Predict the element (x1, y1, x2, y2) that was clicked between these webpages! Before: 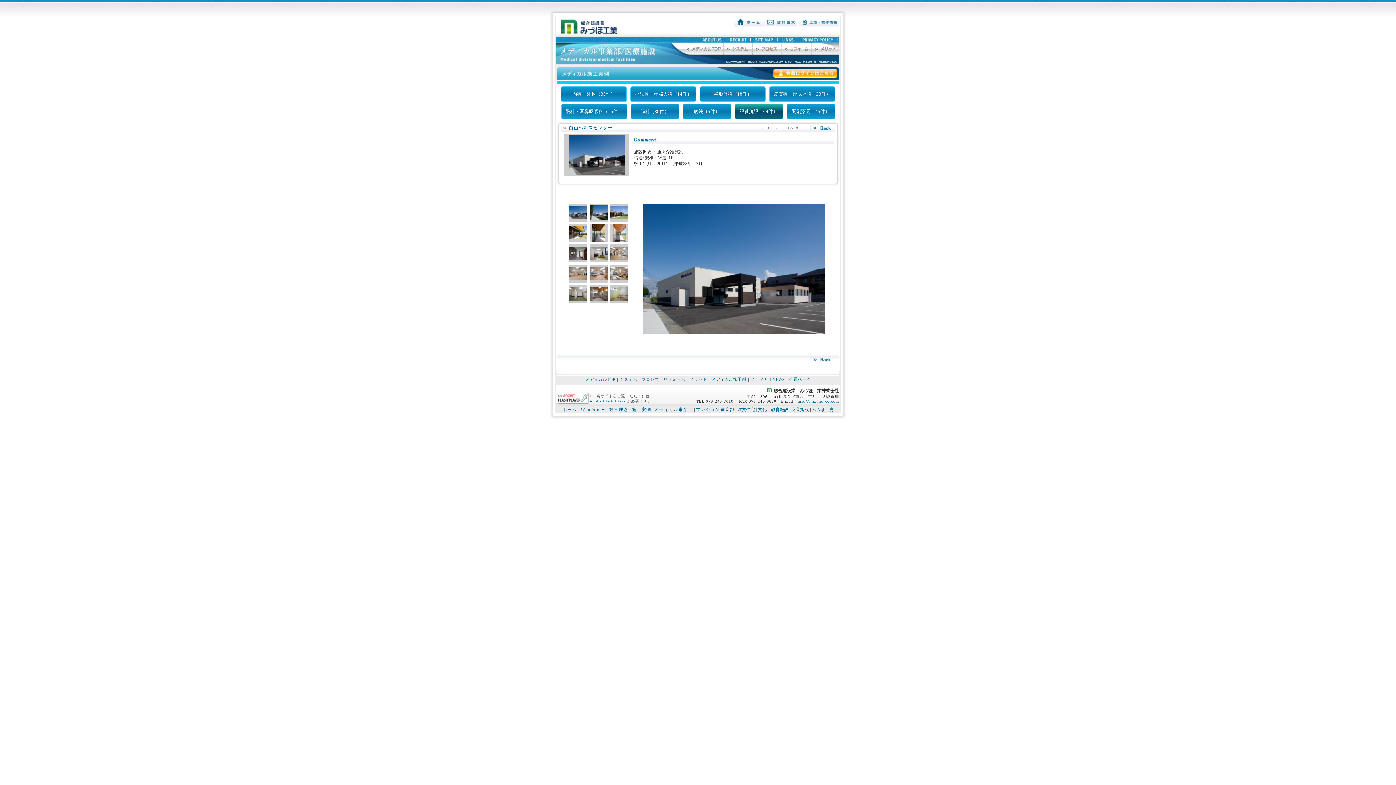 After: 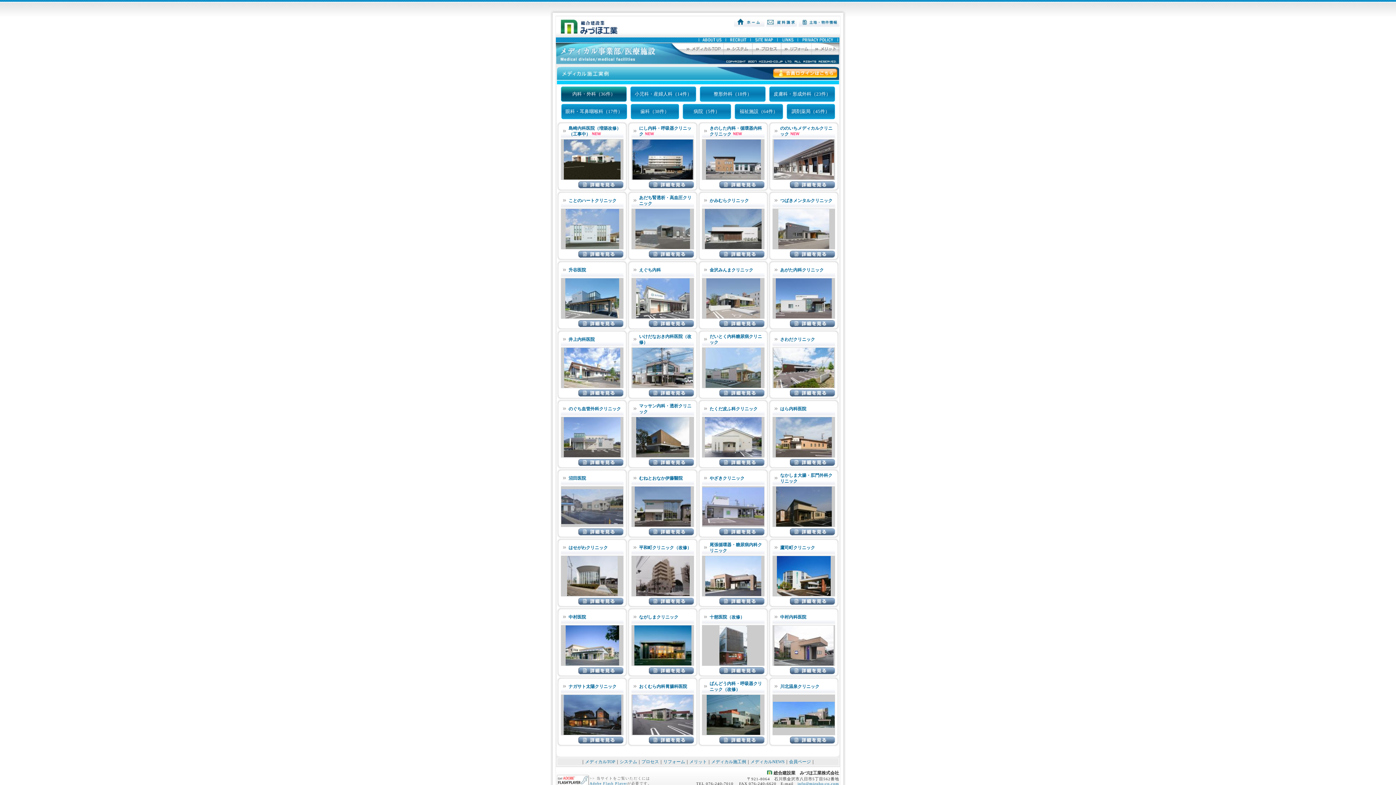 Action: bbox: (561, 86, 626, 101) label: 内科・外科（35件）